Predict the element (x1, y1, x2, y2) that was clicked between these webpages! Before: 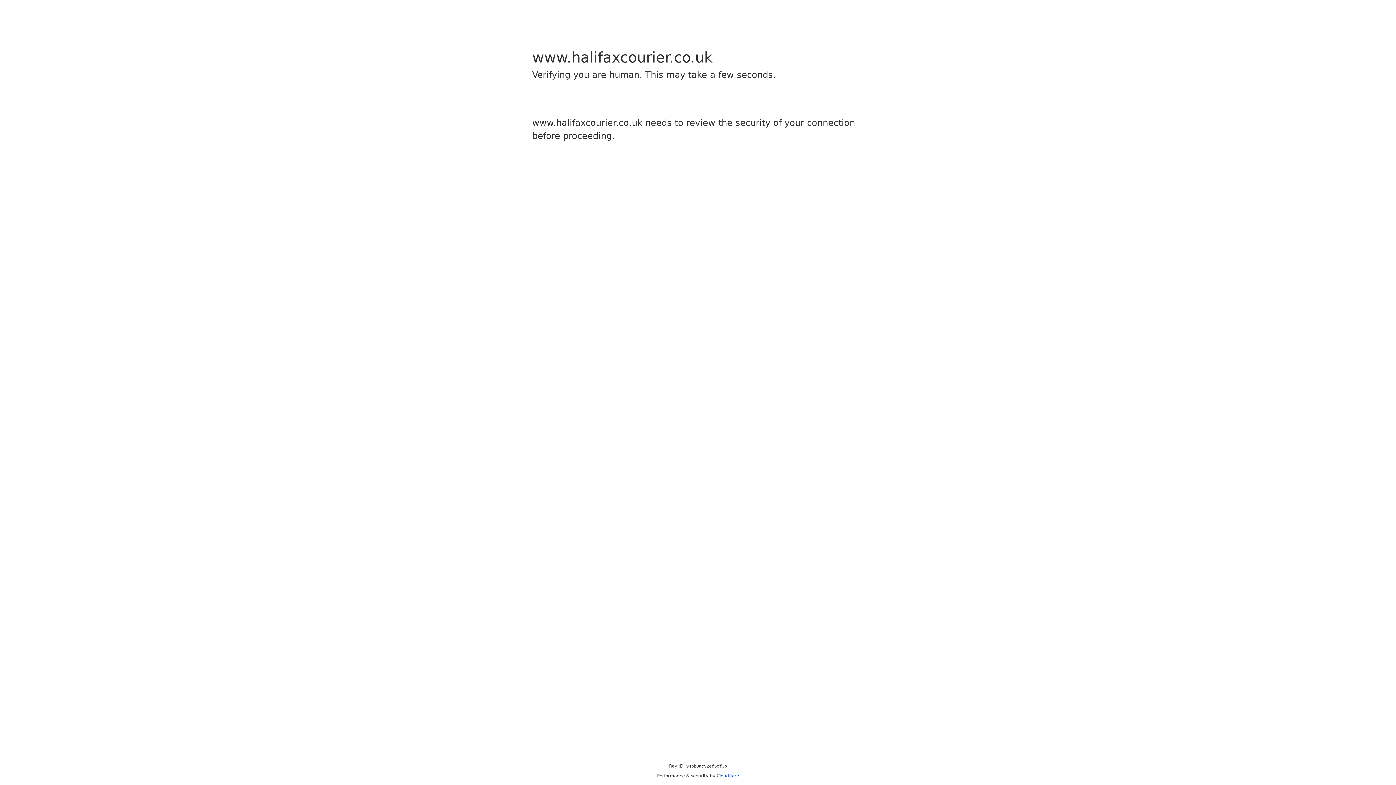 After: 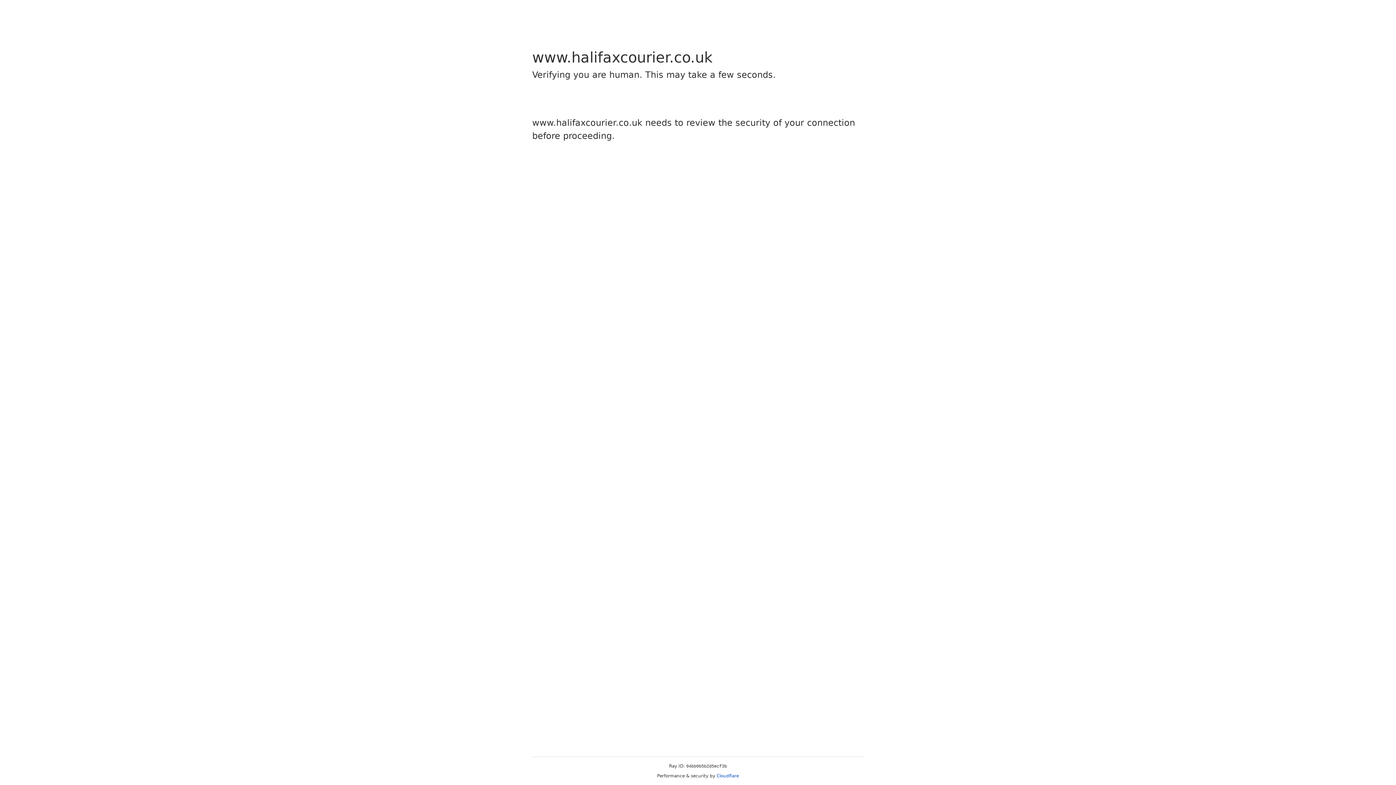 Action: bbox: (716, 773, 739, 778) label: Cloudflare